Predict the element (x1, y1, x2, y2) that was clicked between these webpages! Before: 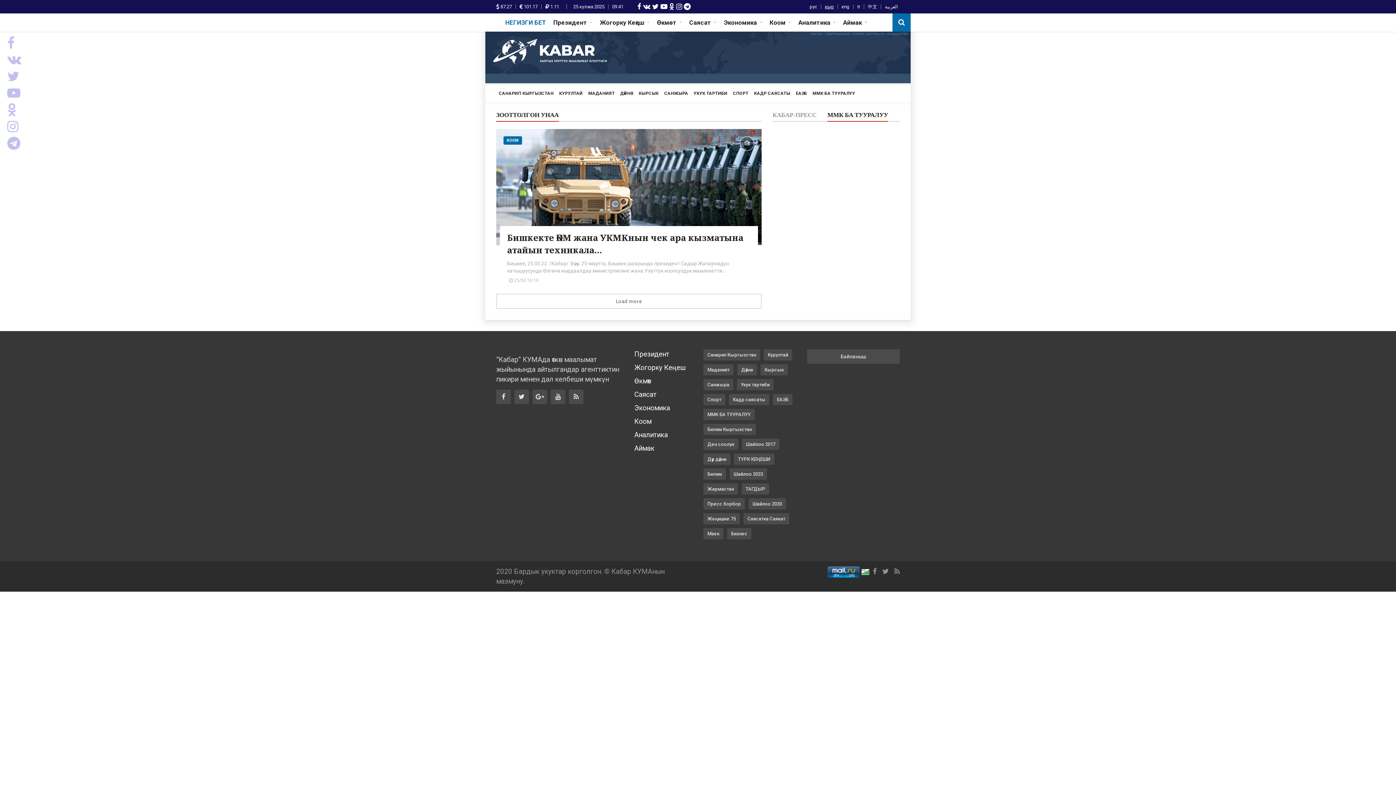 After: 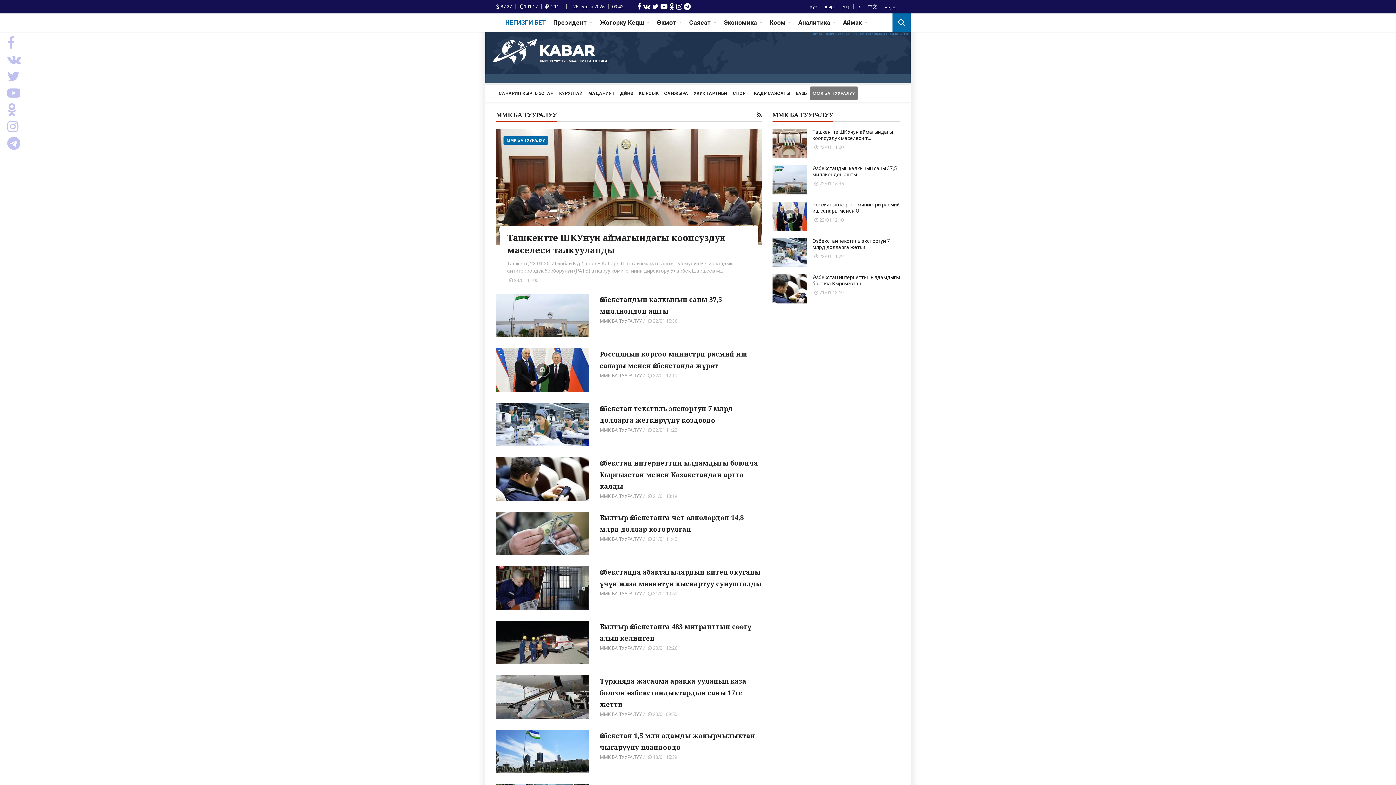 Action: bbox: (810, 86, 857, 100) label: ММК БА ТУУРАЛУУ